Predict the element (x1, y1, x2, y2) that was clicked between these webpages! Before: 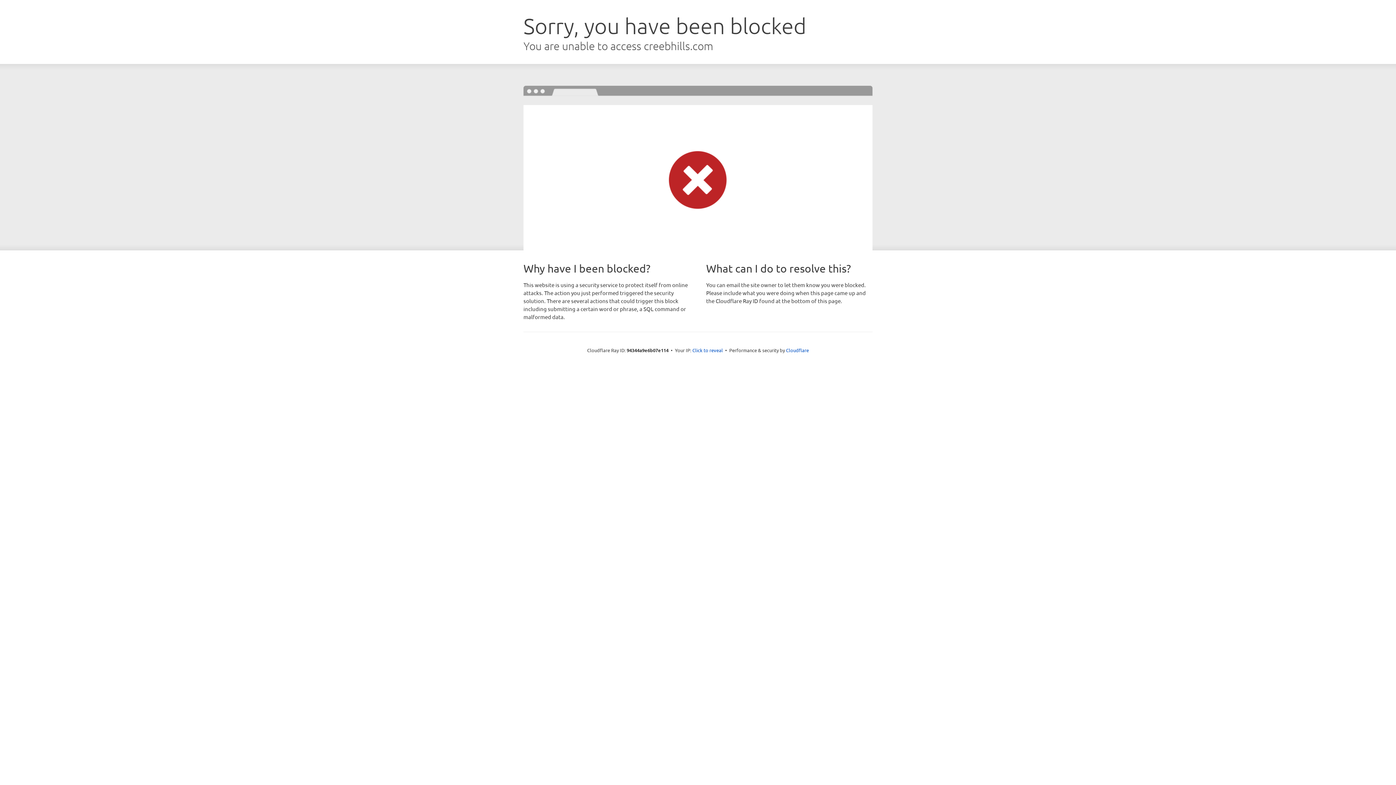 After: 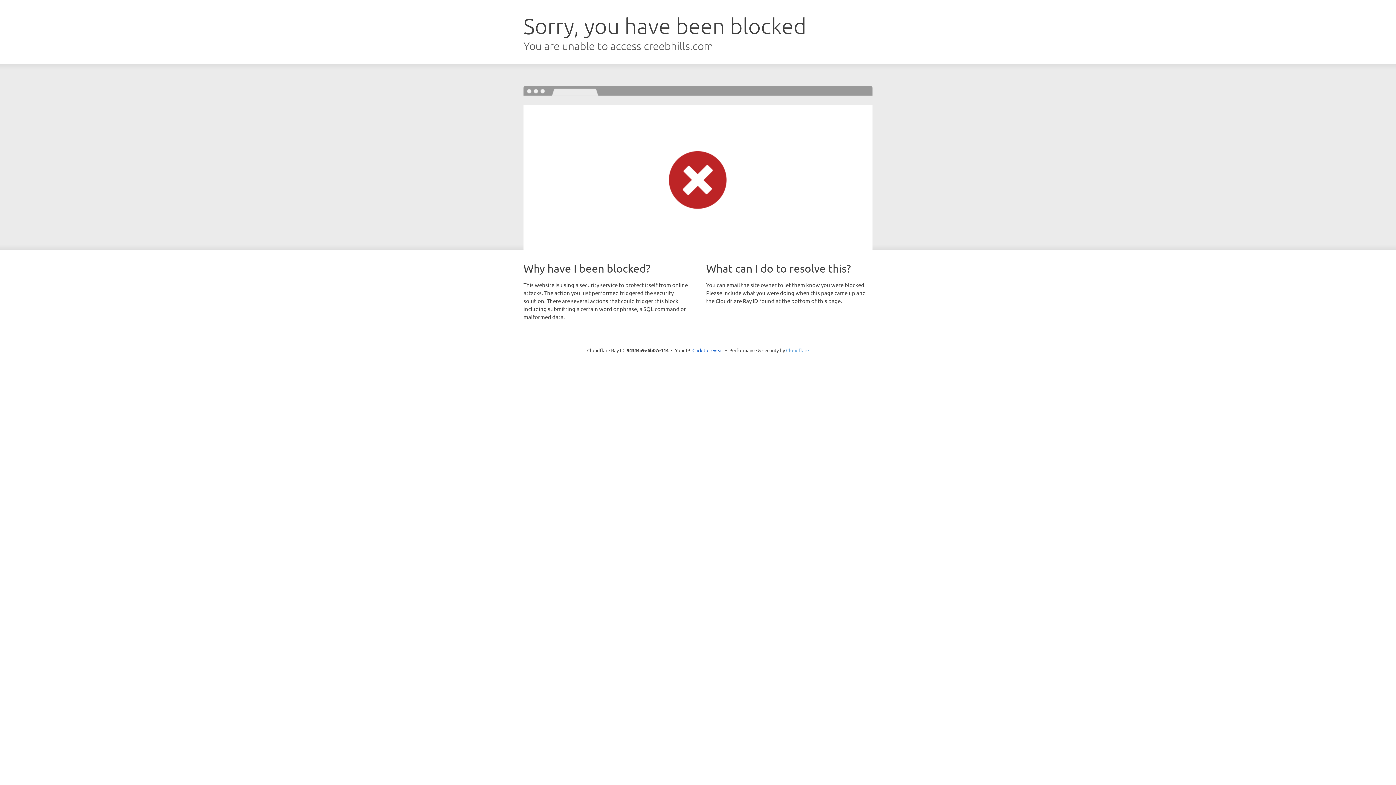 Action: label: Cloudflare bbox: (786, 347, 809, 353)